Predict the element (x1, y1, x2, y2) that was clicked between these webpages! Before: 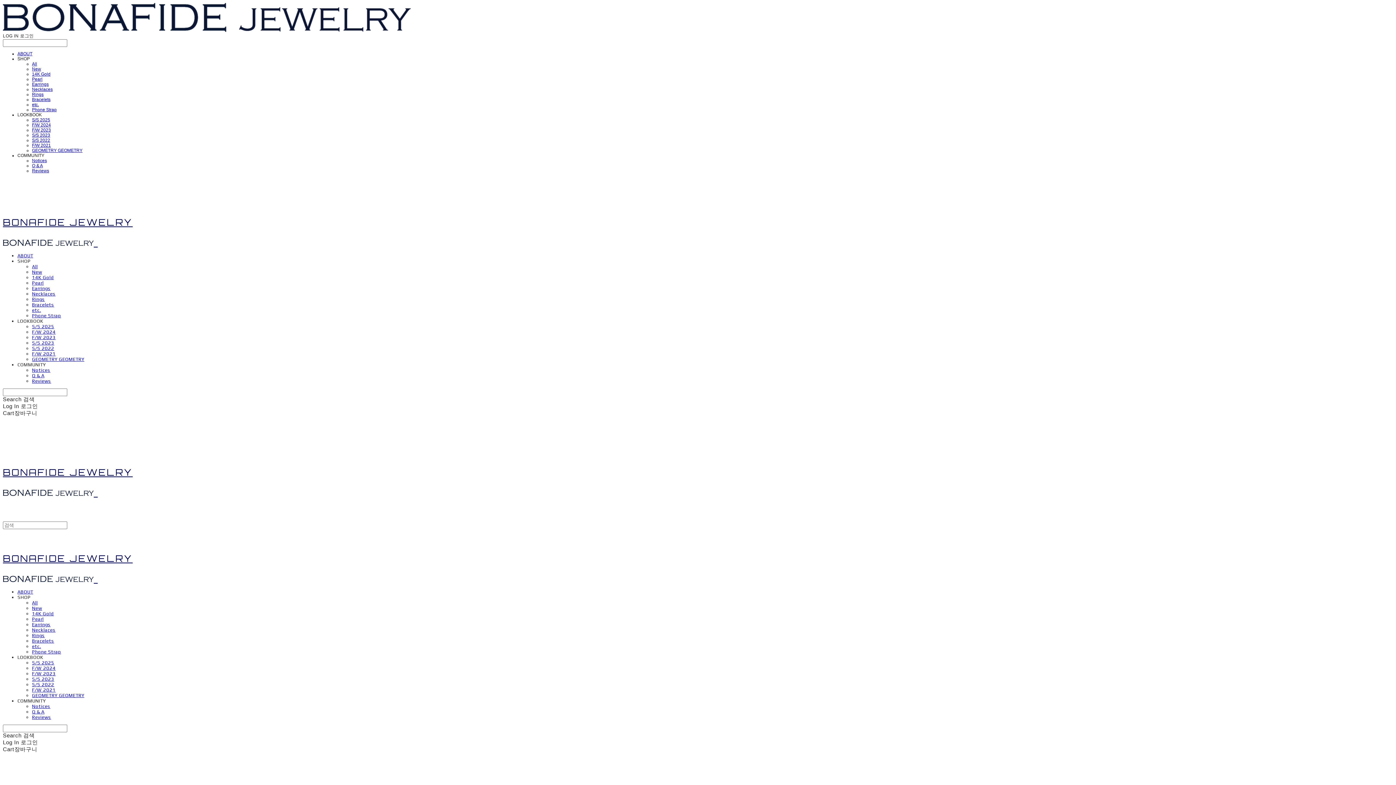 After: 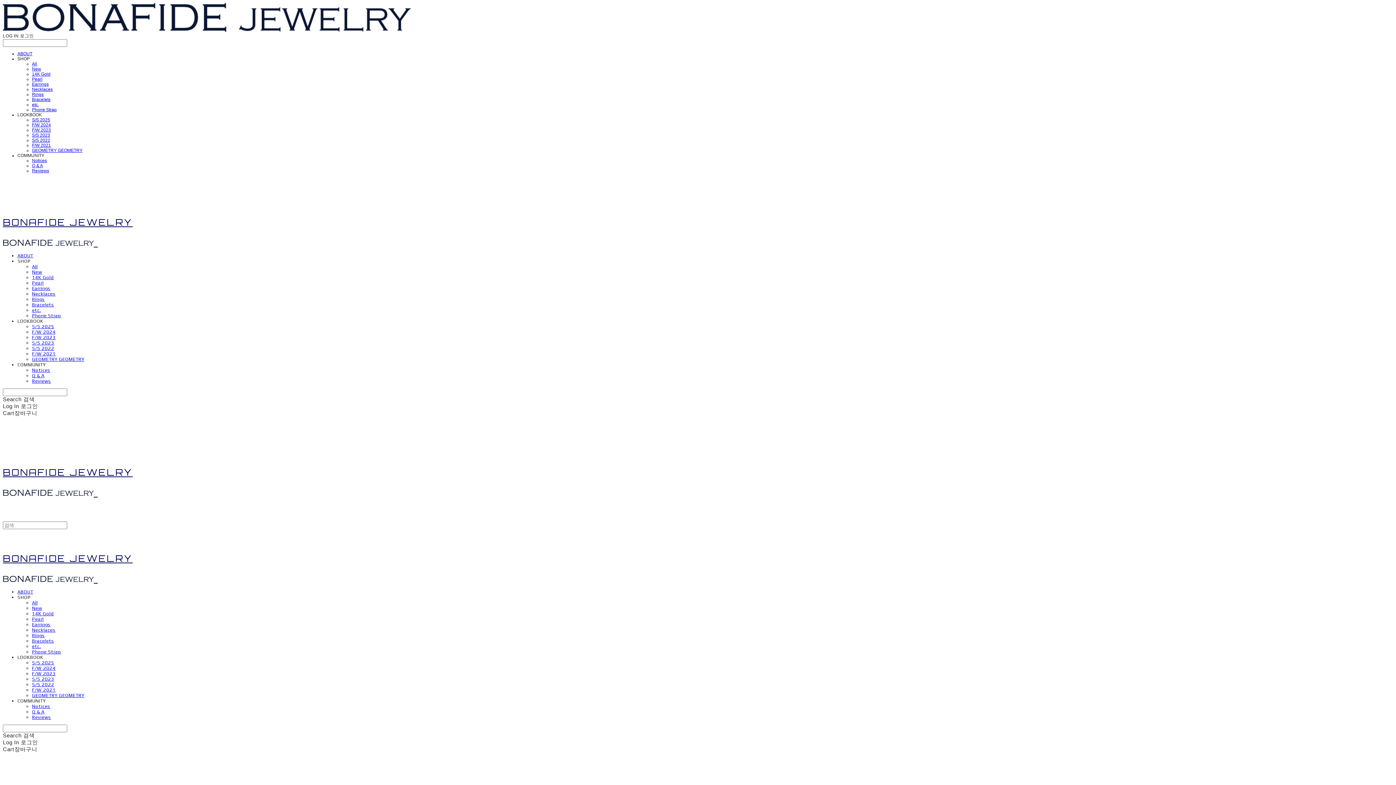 Action: label: F/W 2024 bbox: (32, 329, 55, 334)